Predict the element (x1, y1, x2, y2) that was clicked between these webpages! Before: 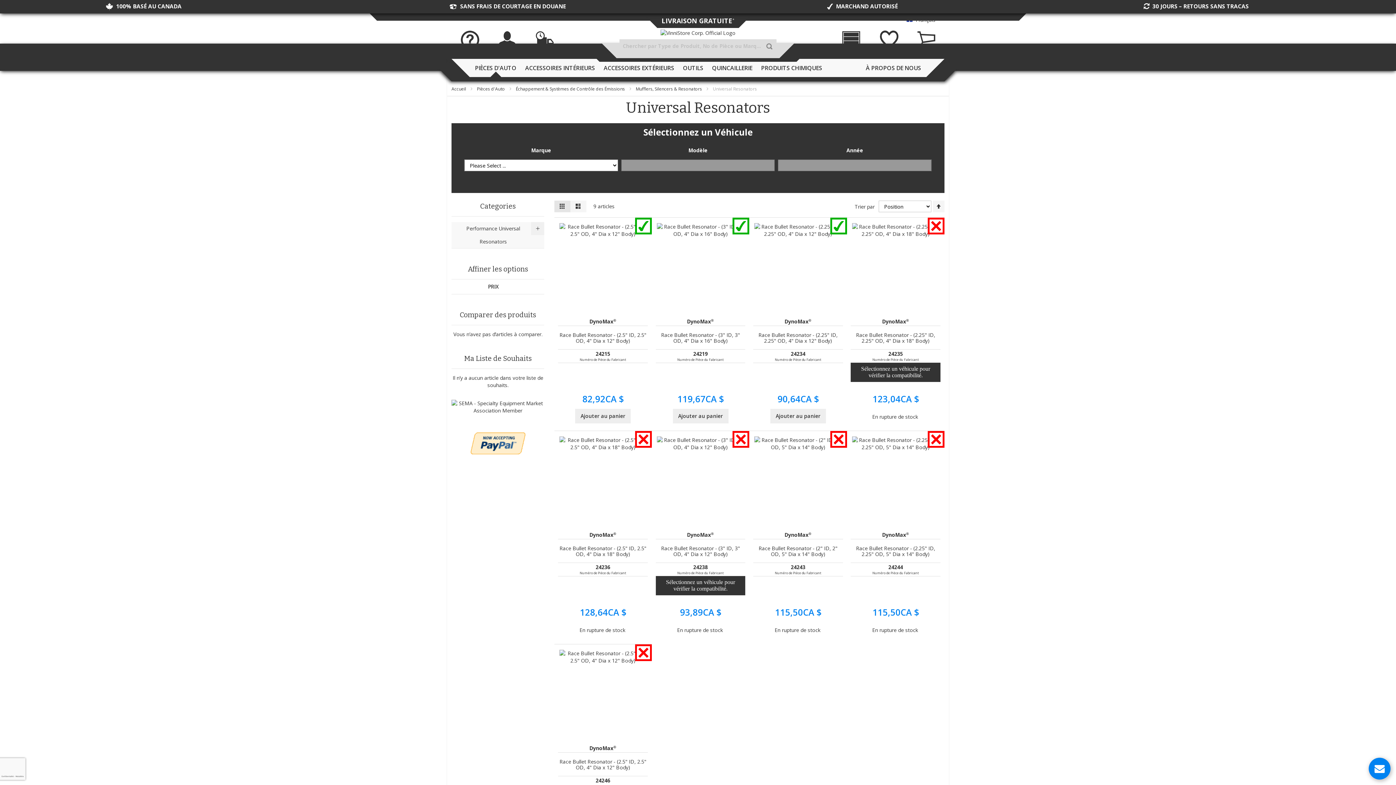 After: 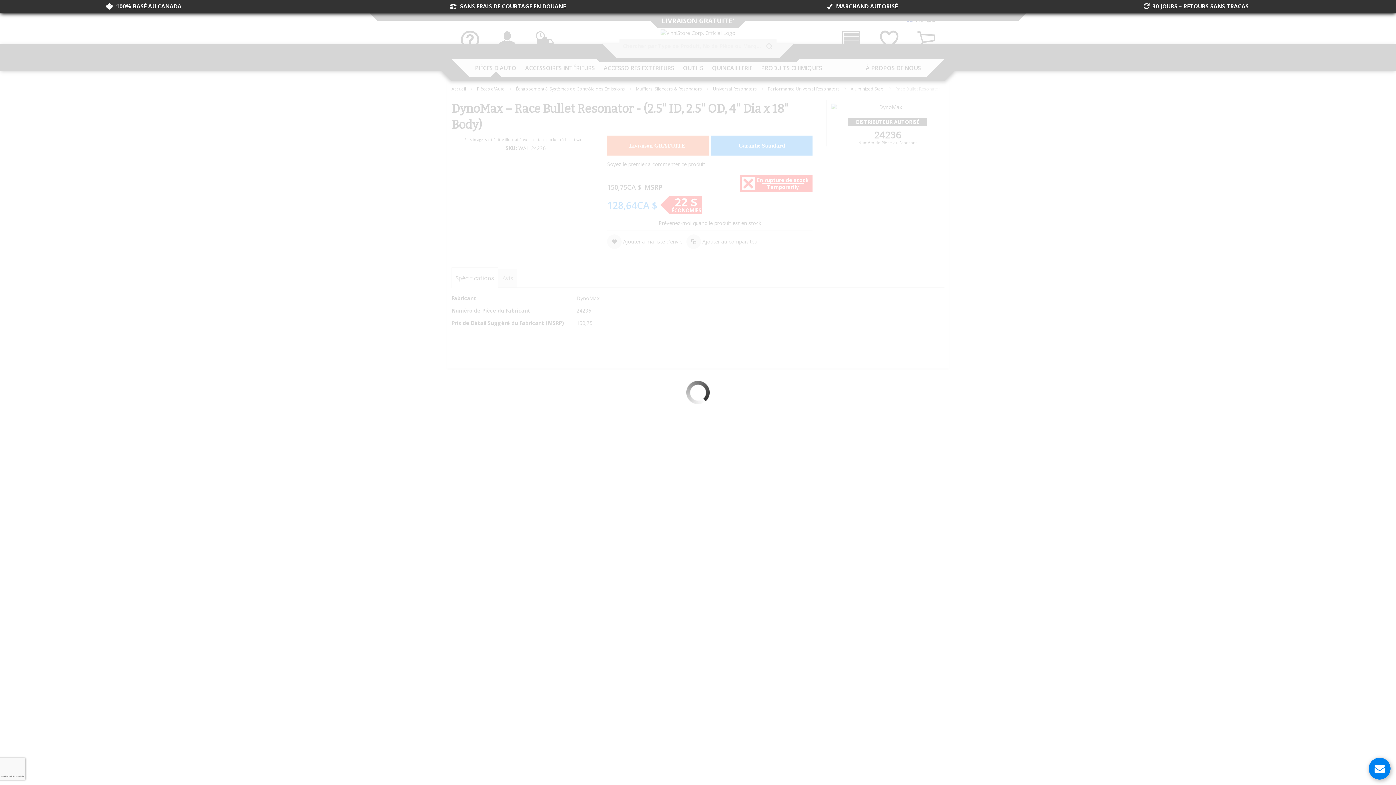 Action: label: 24236 bbox: (562, 564, 643, 571)